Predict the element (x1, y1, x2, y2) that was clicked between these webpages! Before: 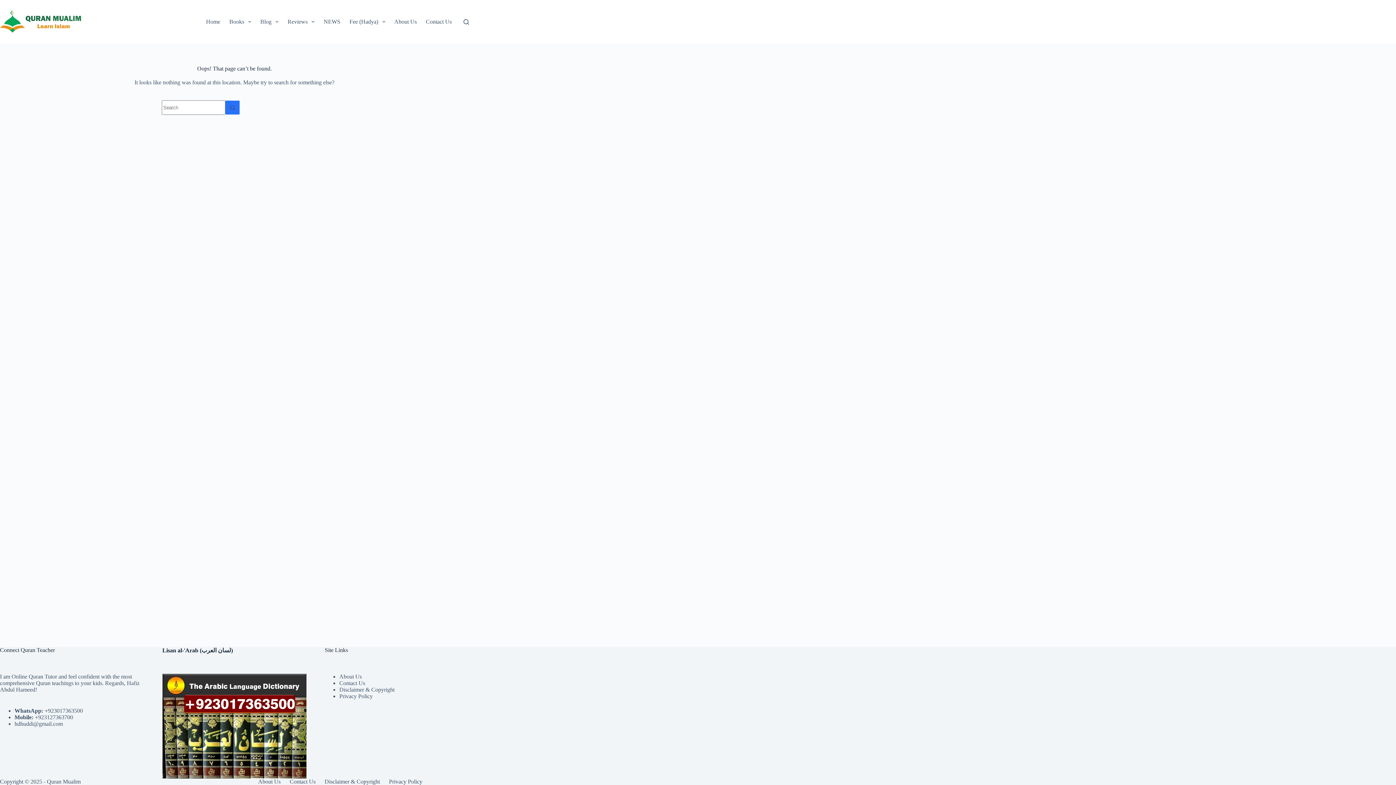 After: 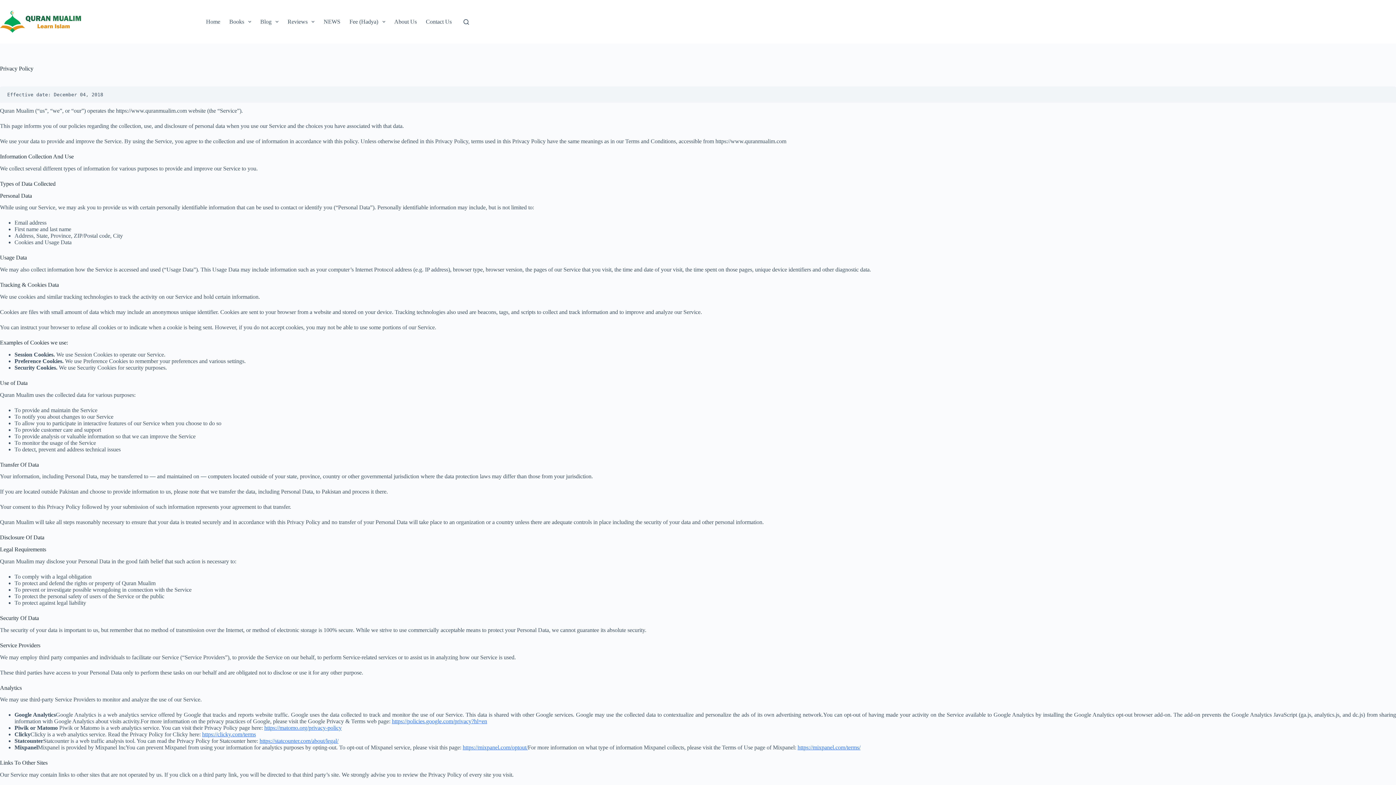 Action: bbox: (384, 778, 427, 785) label: Privacy Policy